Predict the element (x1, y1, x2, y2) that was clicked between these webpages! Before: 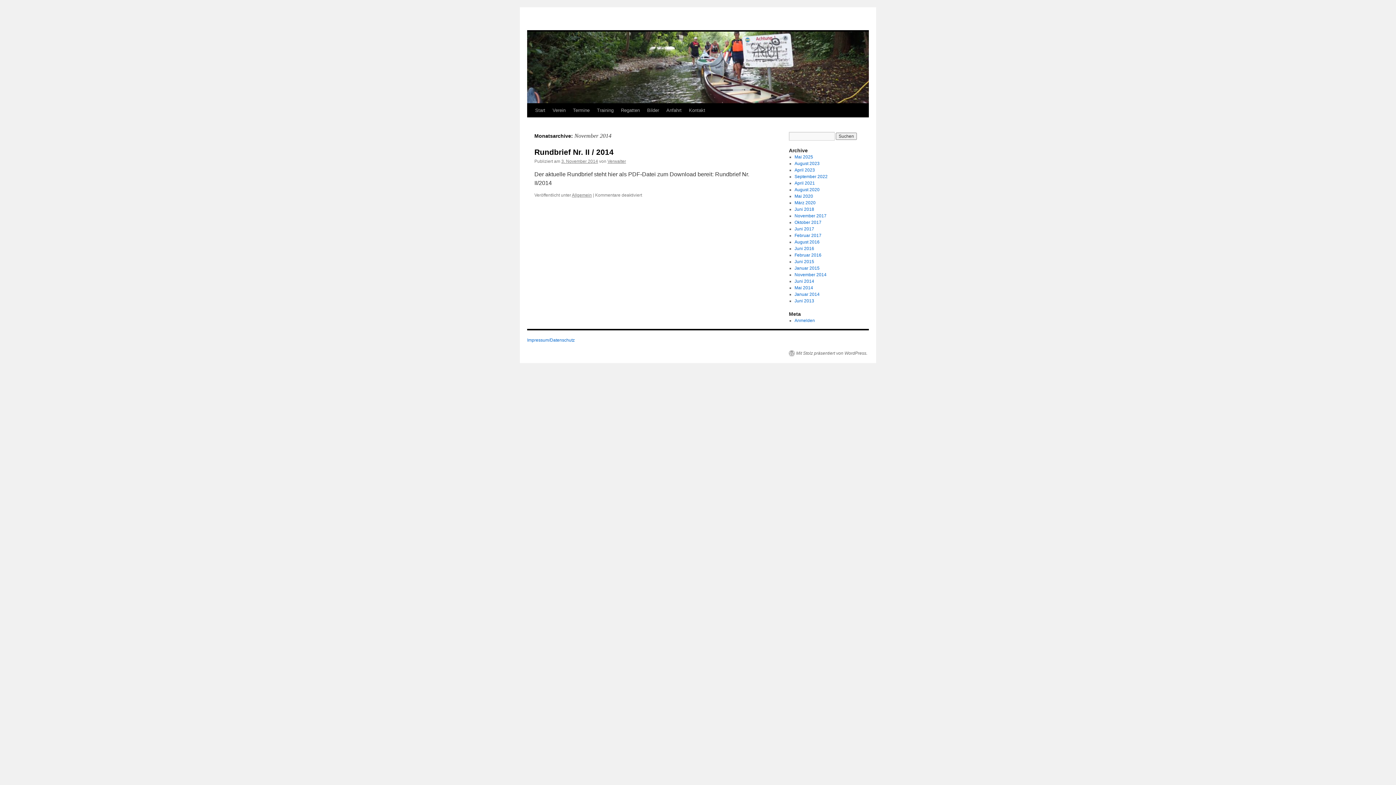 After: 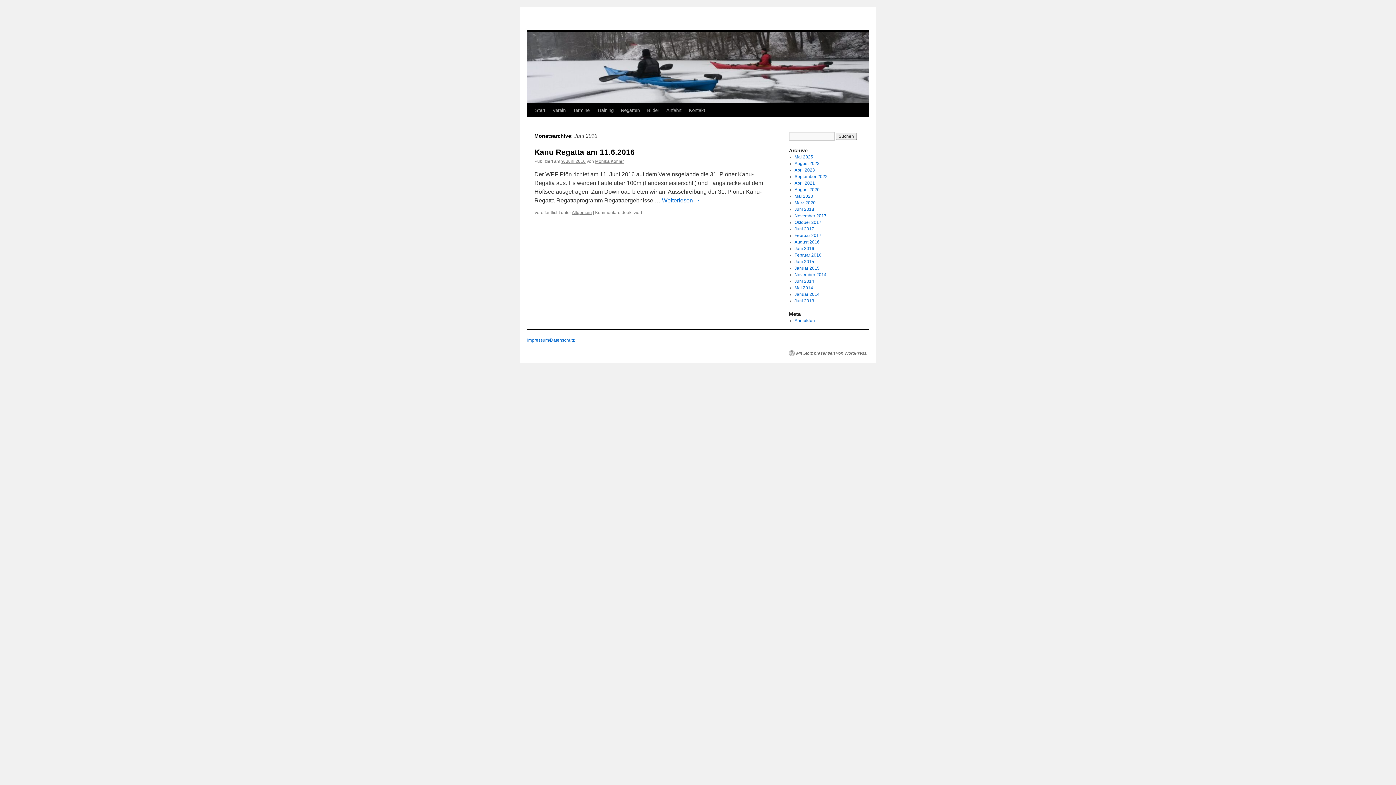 Action: label: Juni 2016 bbox: (794, 246, 814, 251)